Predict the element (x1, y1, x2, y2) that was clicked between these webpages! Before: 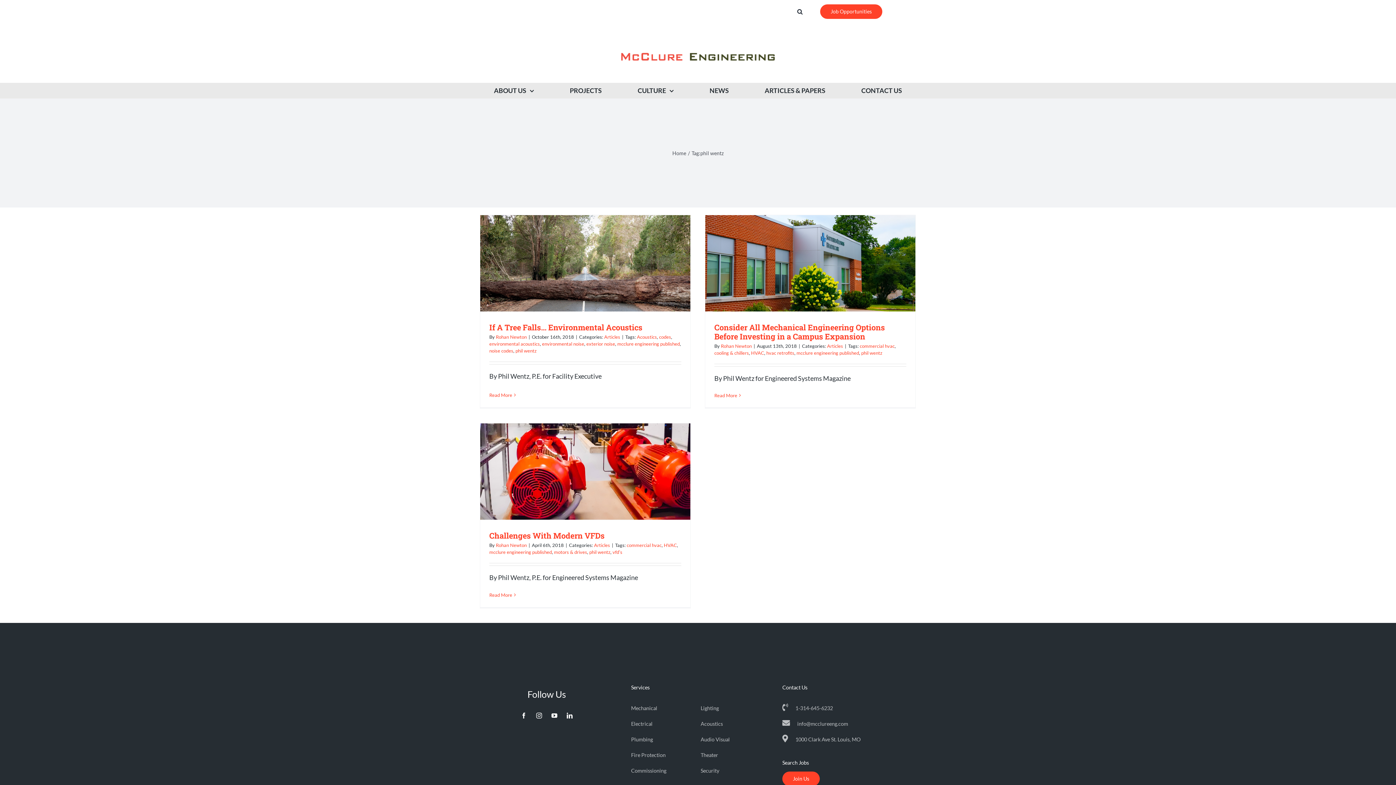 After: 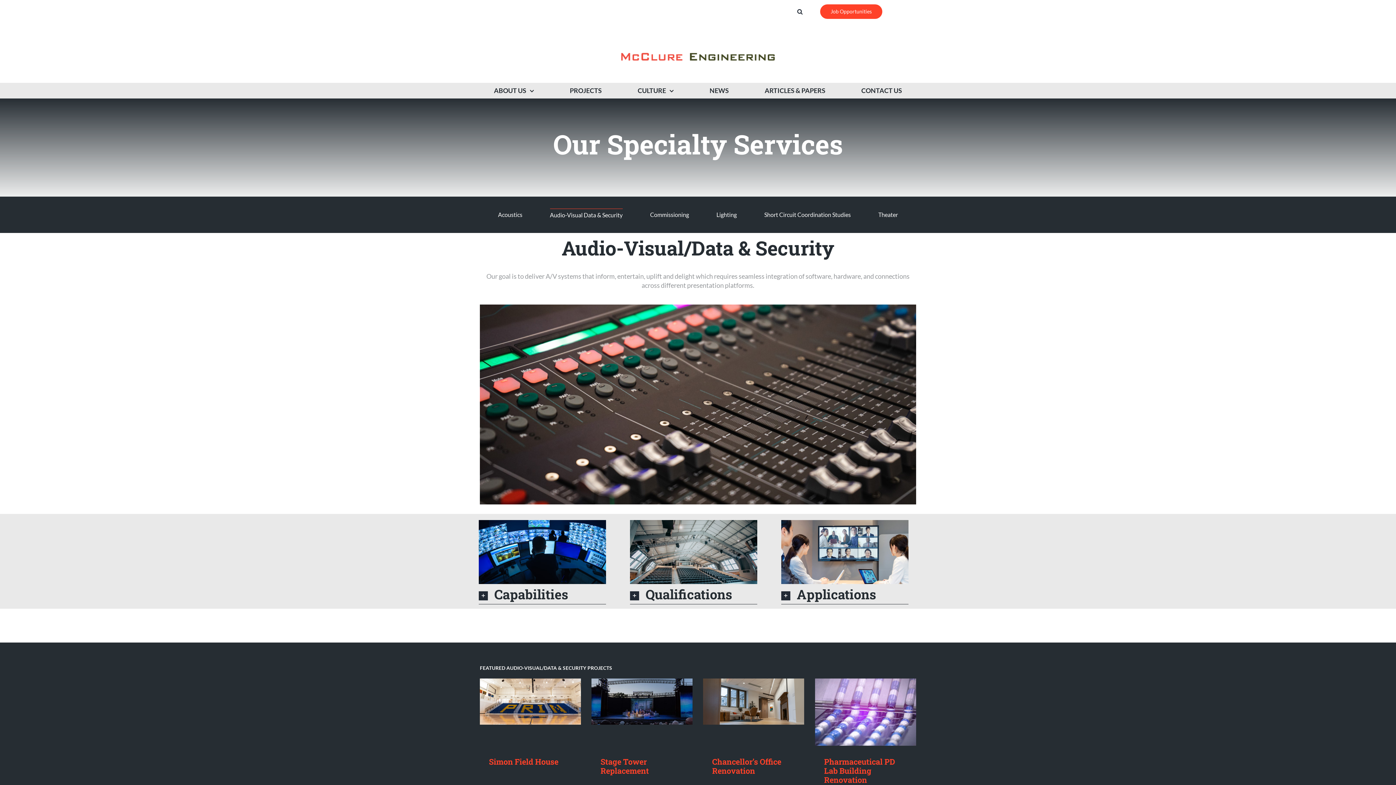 Action: label: Audio Visual bbox: (700, 735, 729, 743)